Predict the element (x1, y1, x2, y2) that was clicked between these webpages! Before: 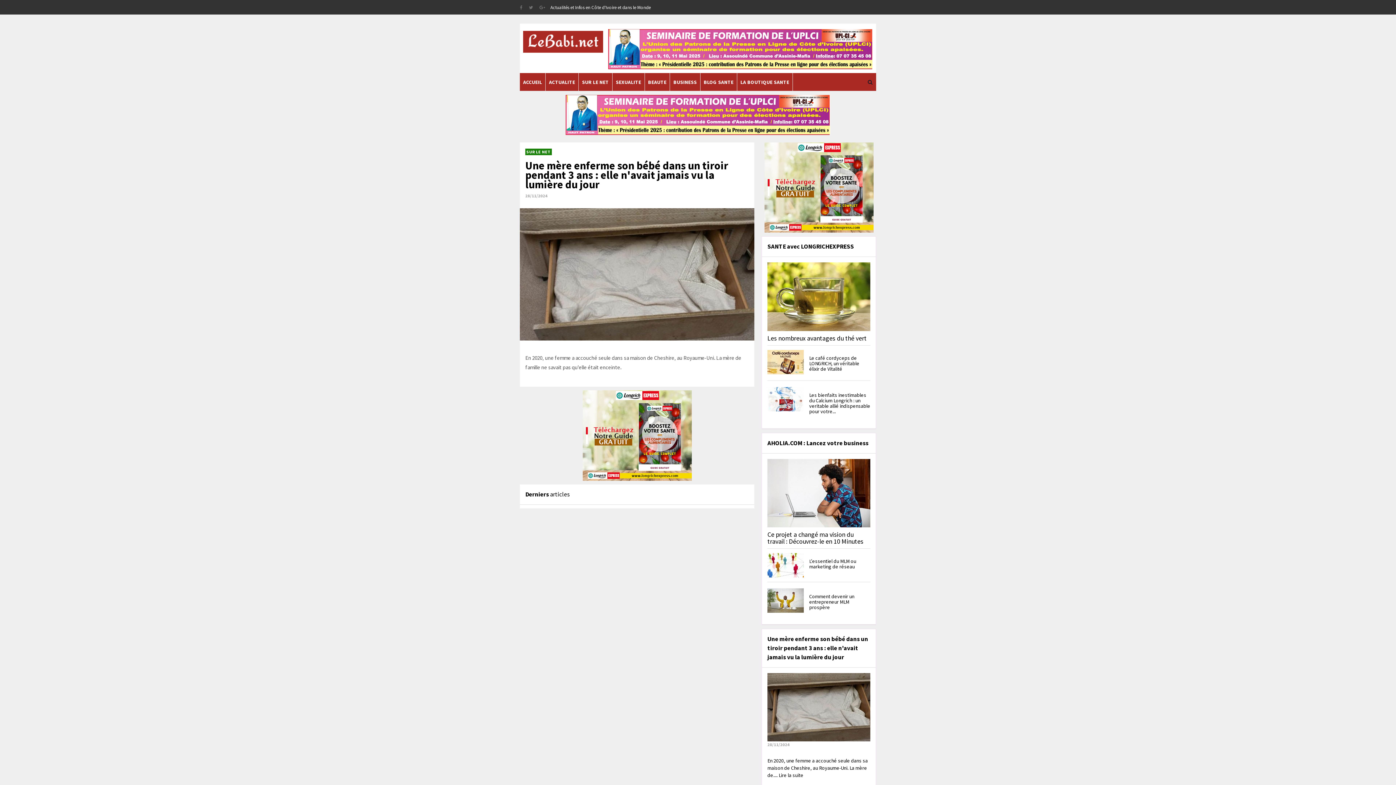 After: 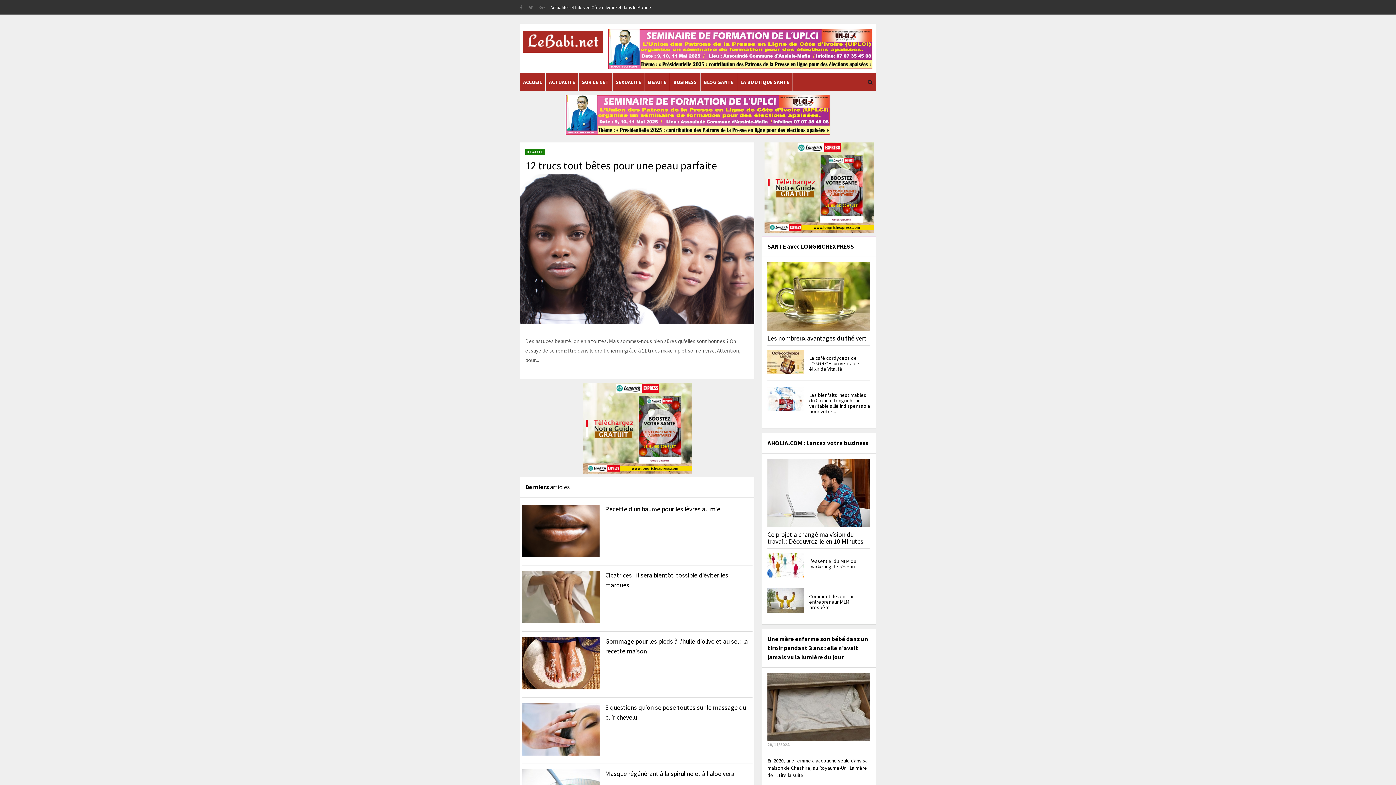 Action: bbox: (644, 73, 669, 91) label: BEAUTE